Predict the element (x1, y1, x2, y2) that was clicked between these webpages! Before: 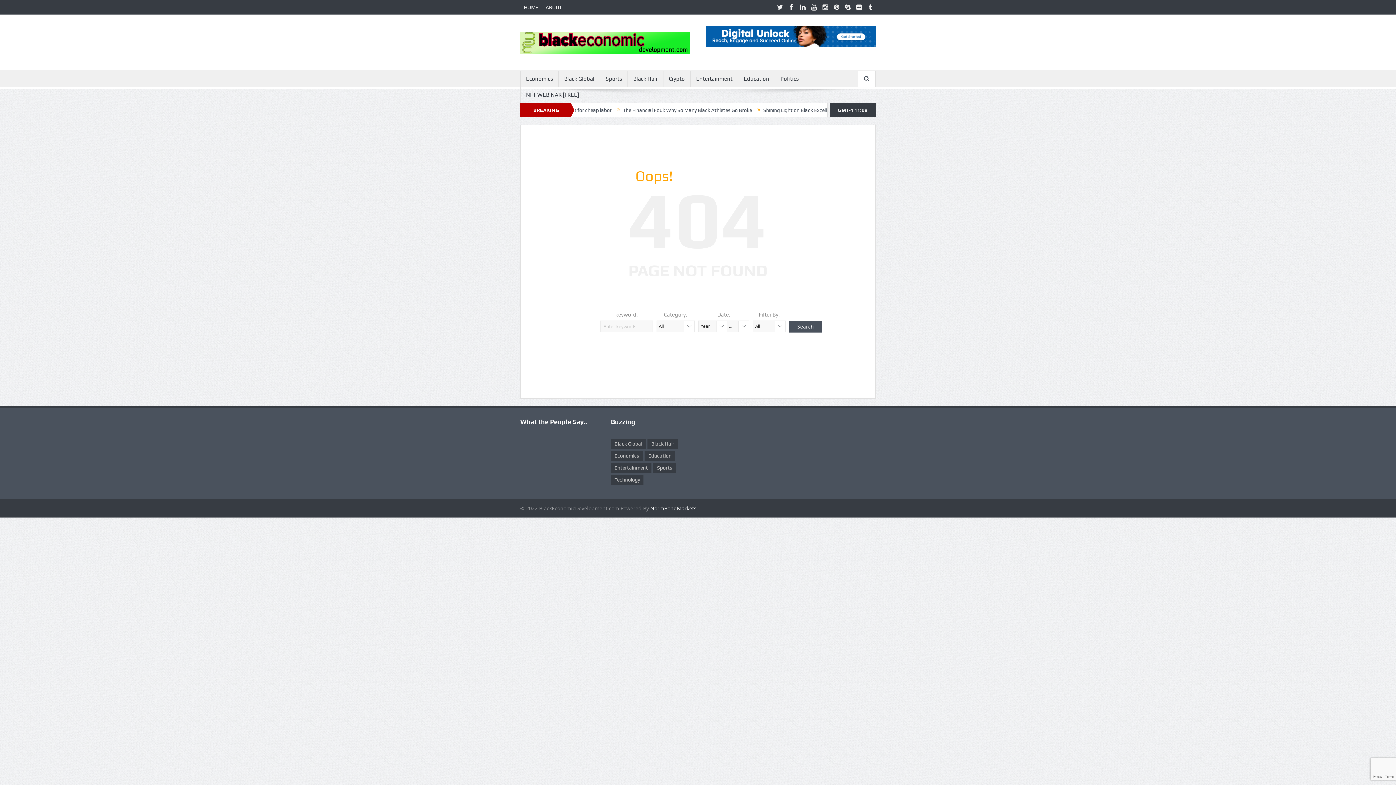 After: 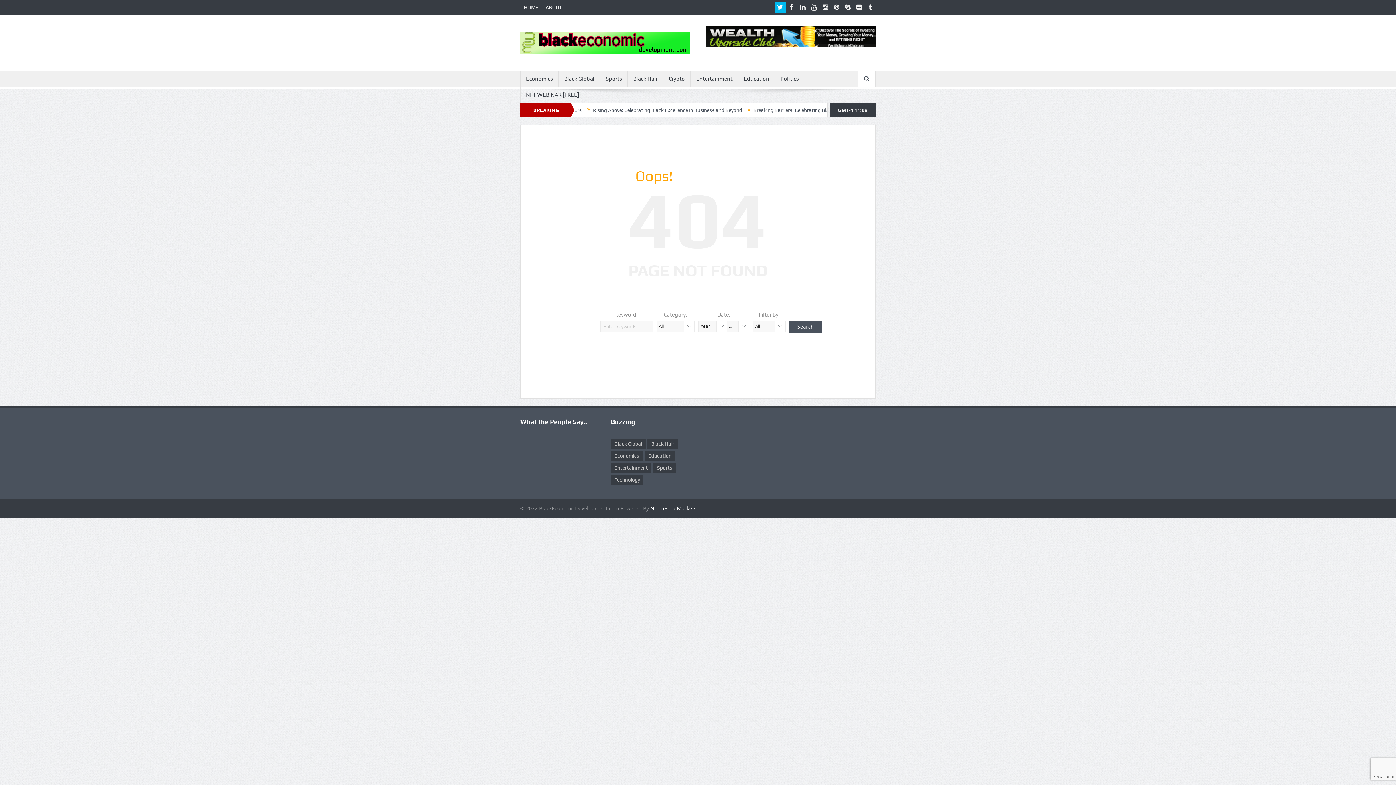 Action: bbox: (774, 1, 785, 12)